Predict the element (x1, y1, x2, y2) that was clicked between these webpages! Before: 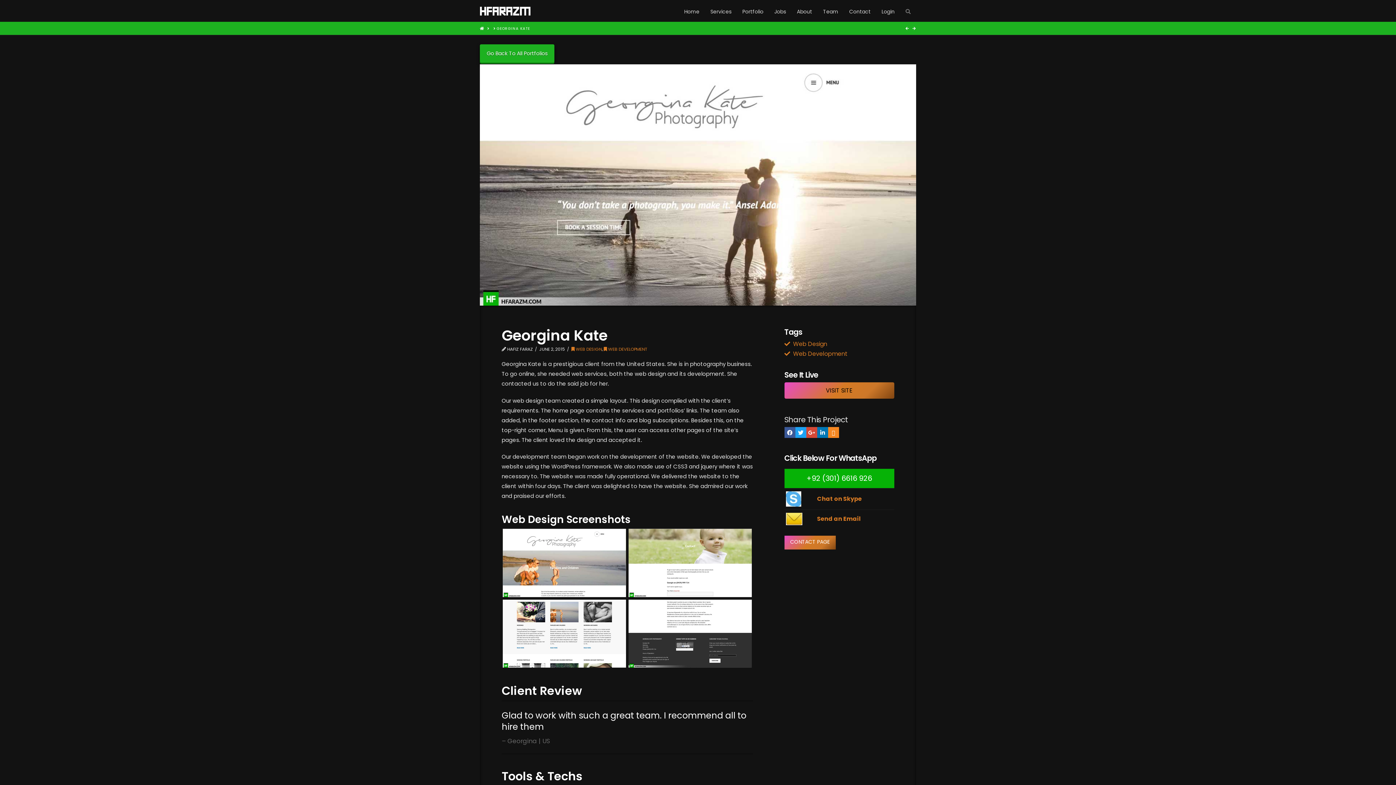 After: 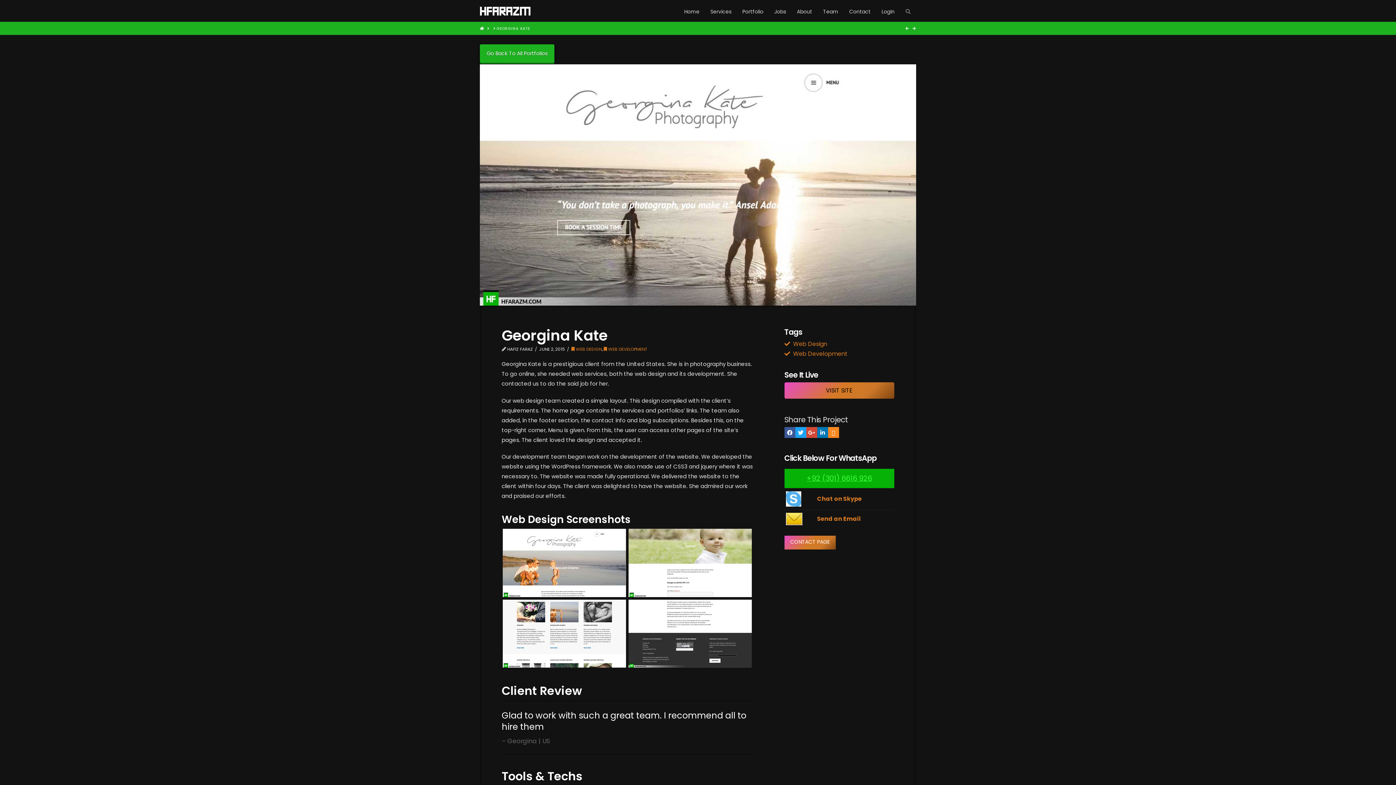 Action: label: +92 (301) 6616 926 bbox: (806, 473, 872, 483)